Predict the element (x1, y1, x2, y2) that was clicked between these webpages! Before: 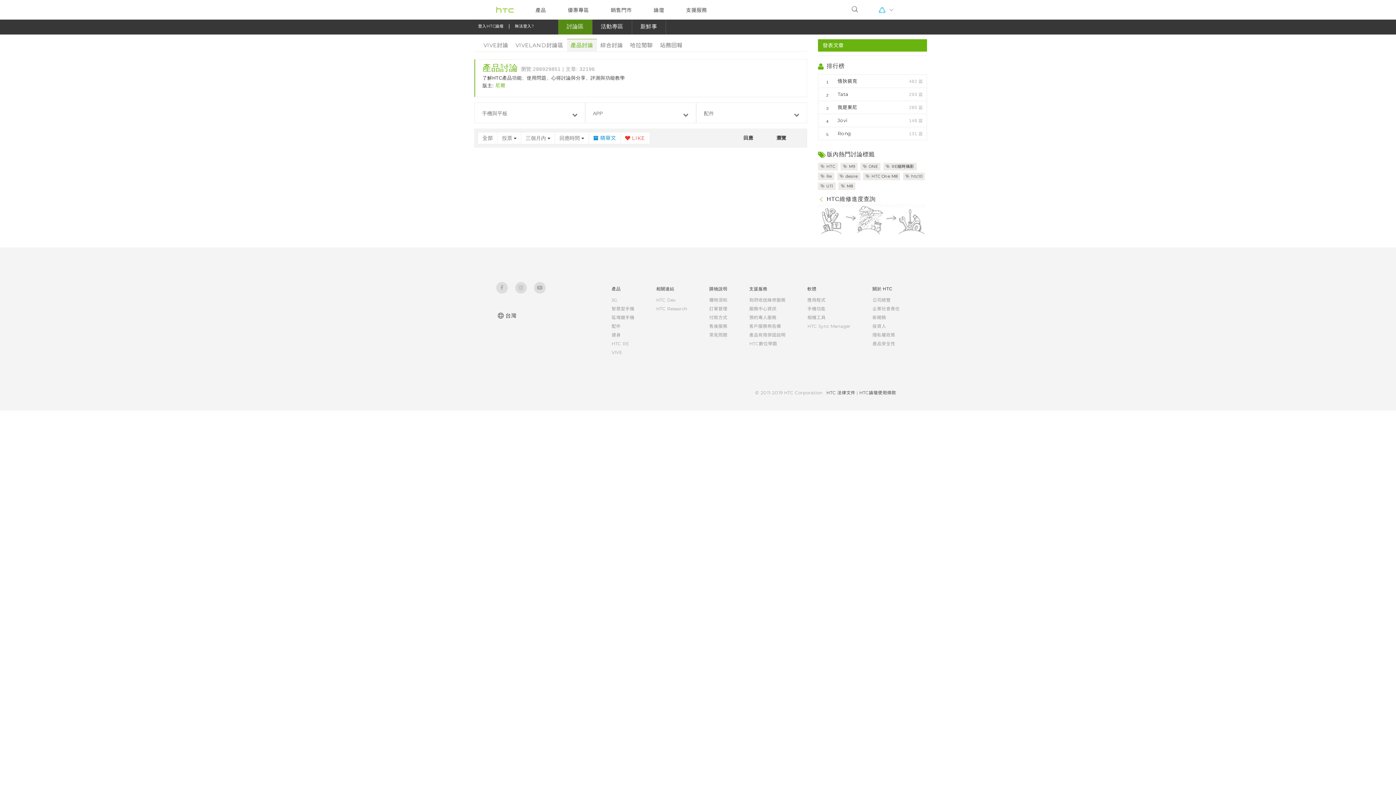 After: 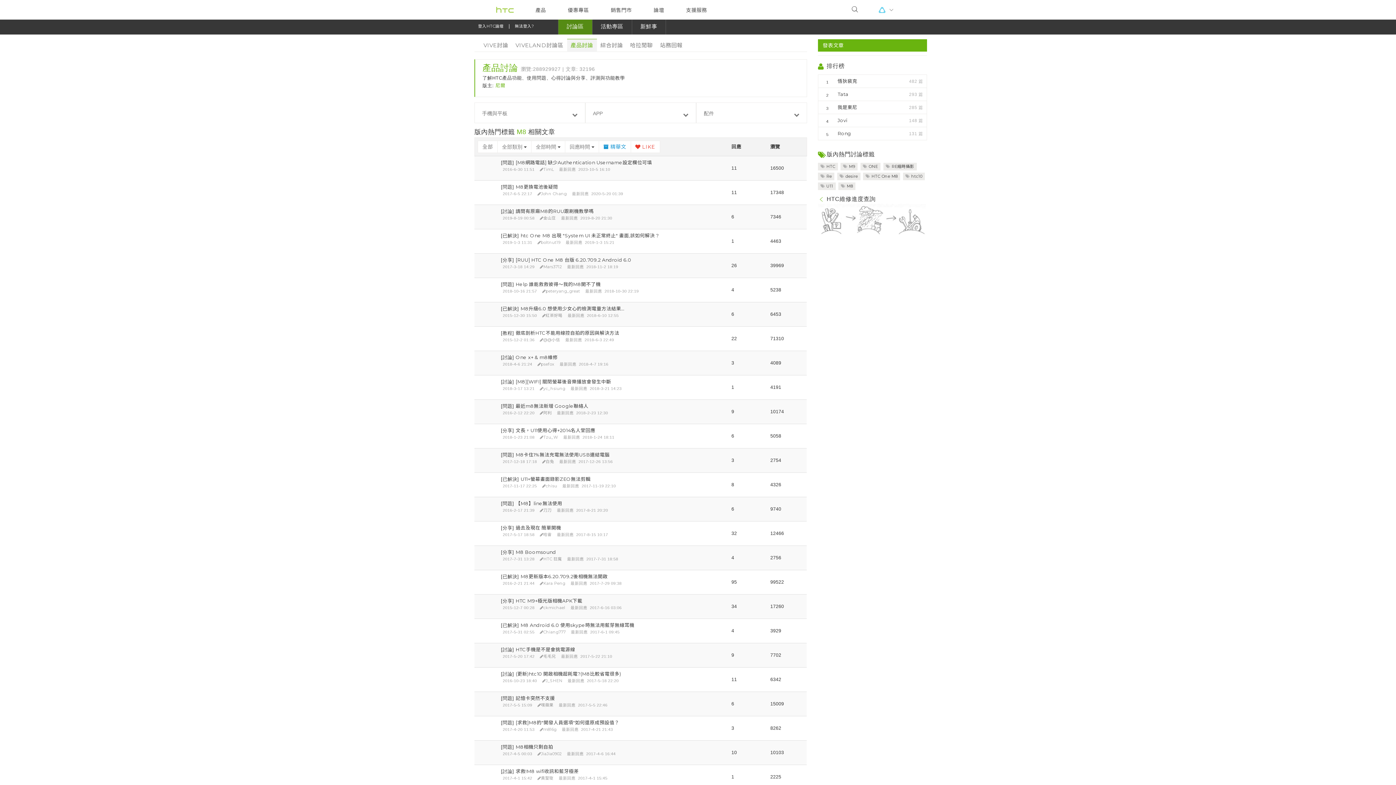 Action: bbox: (838, 182, 855, 190) label:  M8